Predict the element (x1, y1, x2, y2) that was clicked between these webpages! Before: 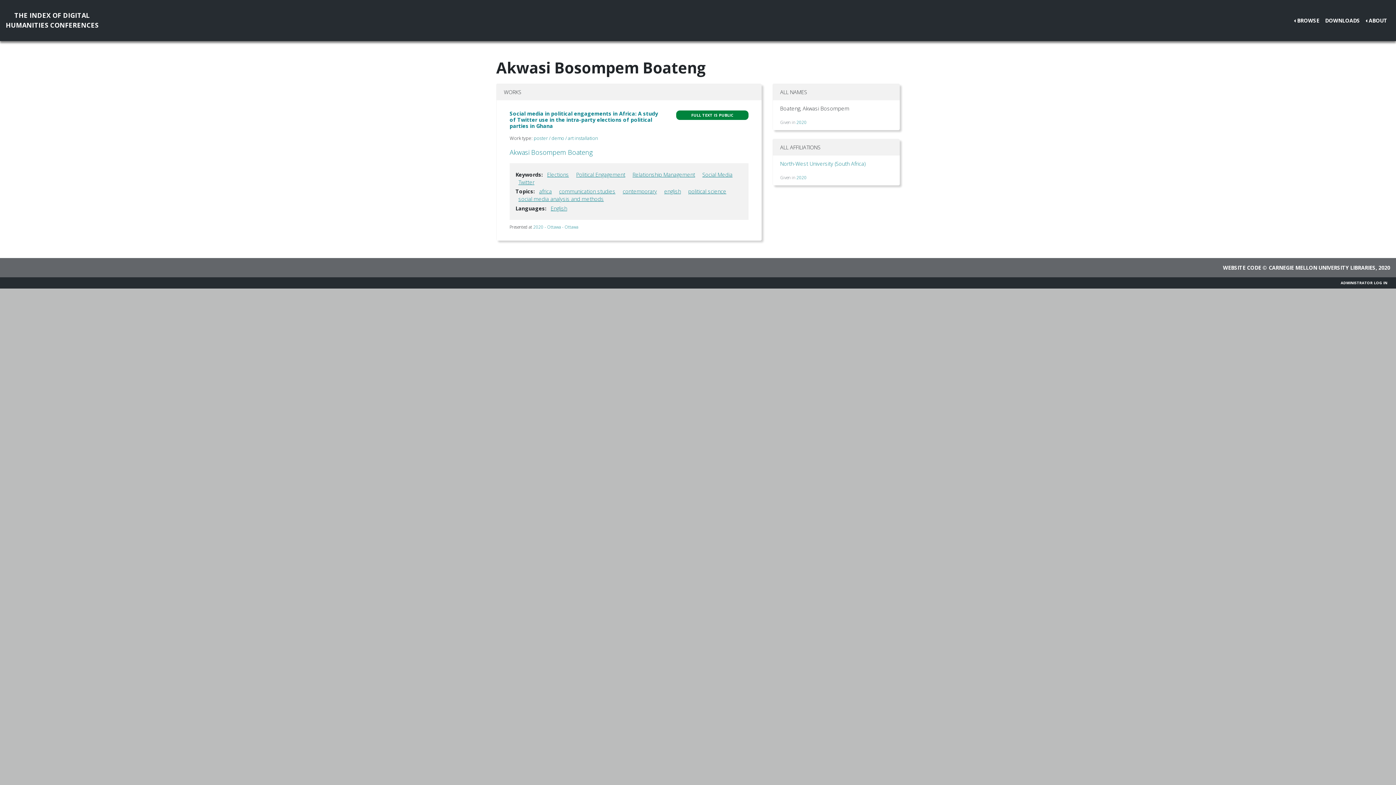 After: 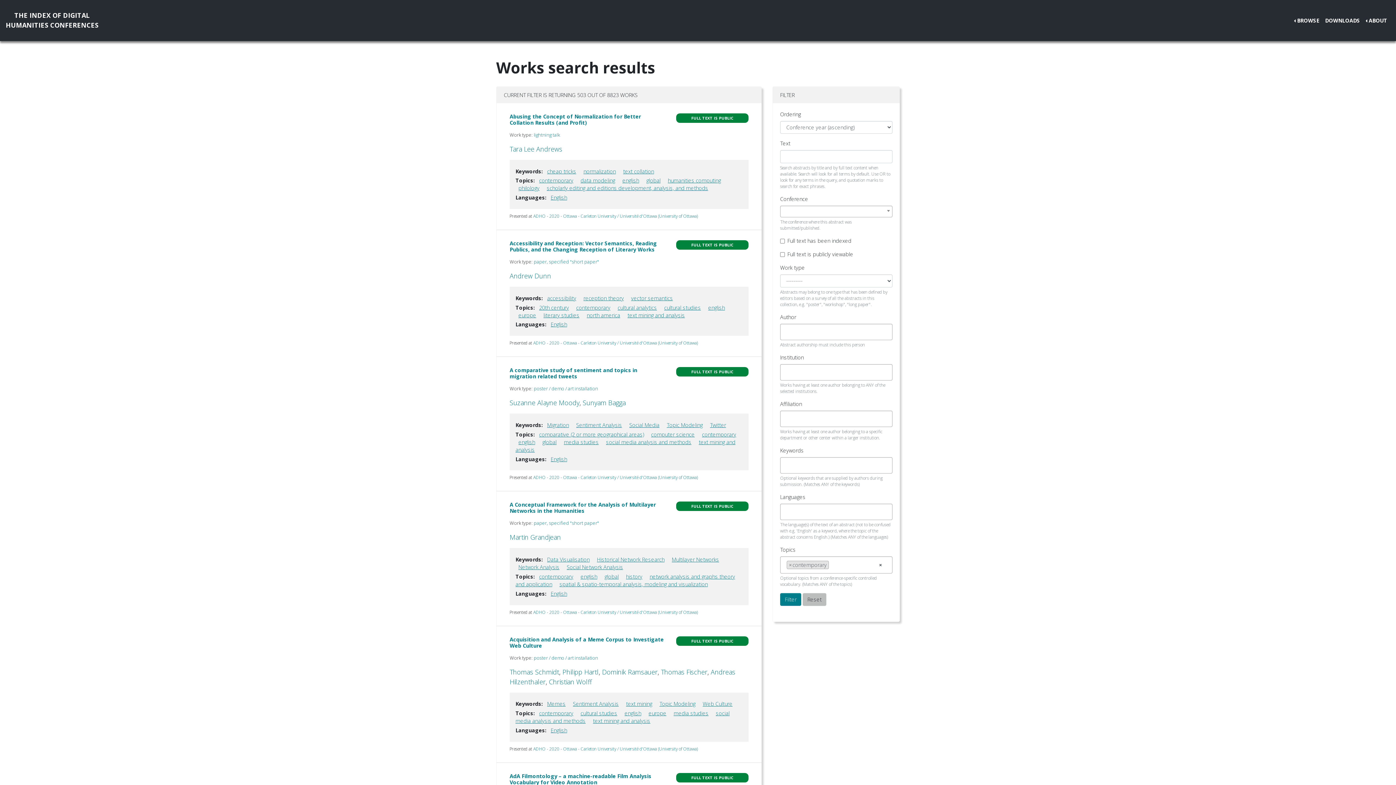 Action: bbox: (622, 188, 657, 195) label: contemporary